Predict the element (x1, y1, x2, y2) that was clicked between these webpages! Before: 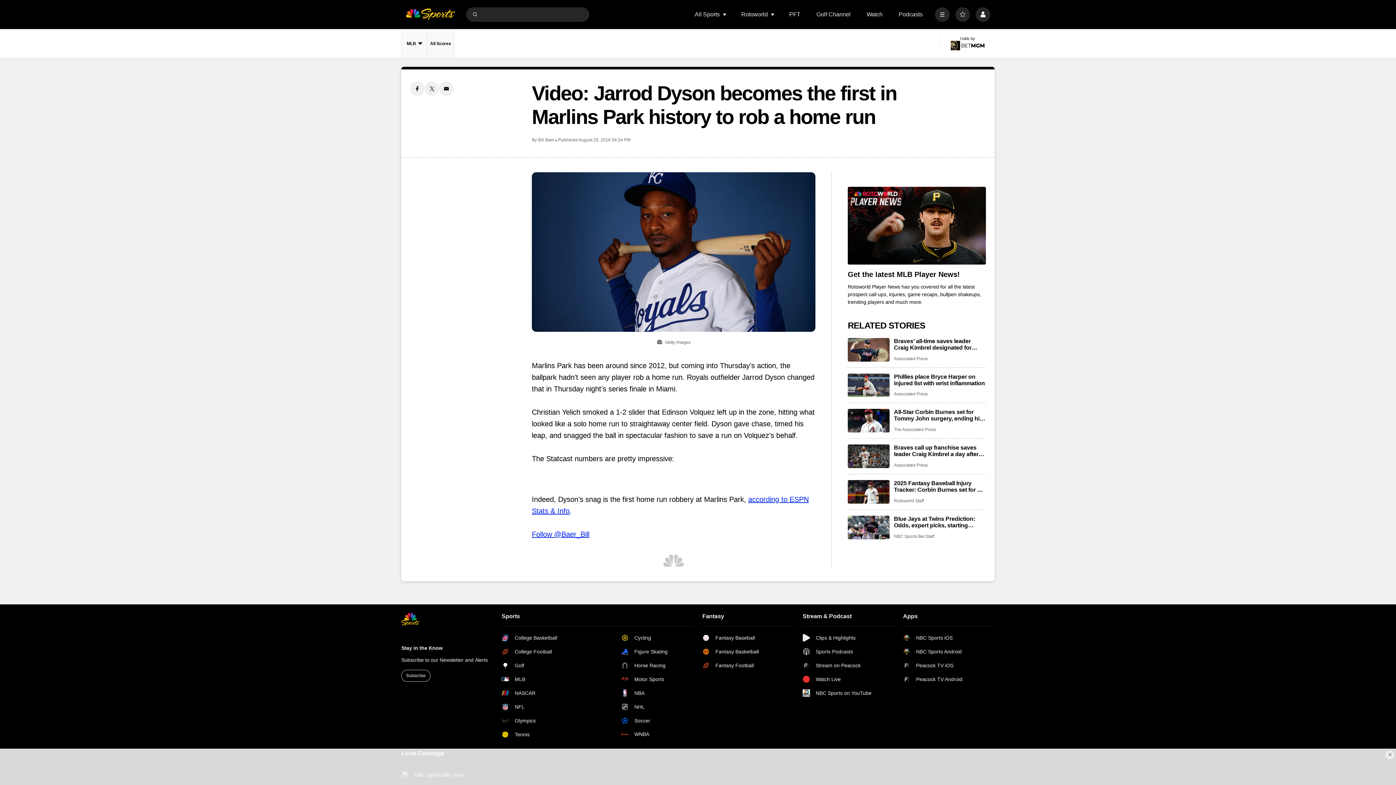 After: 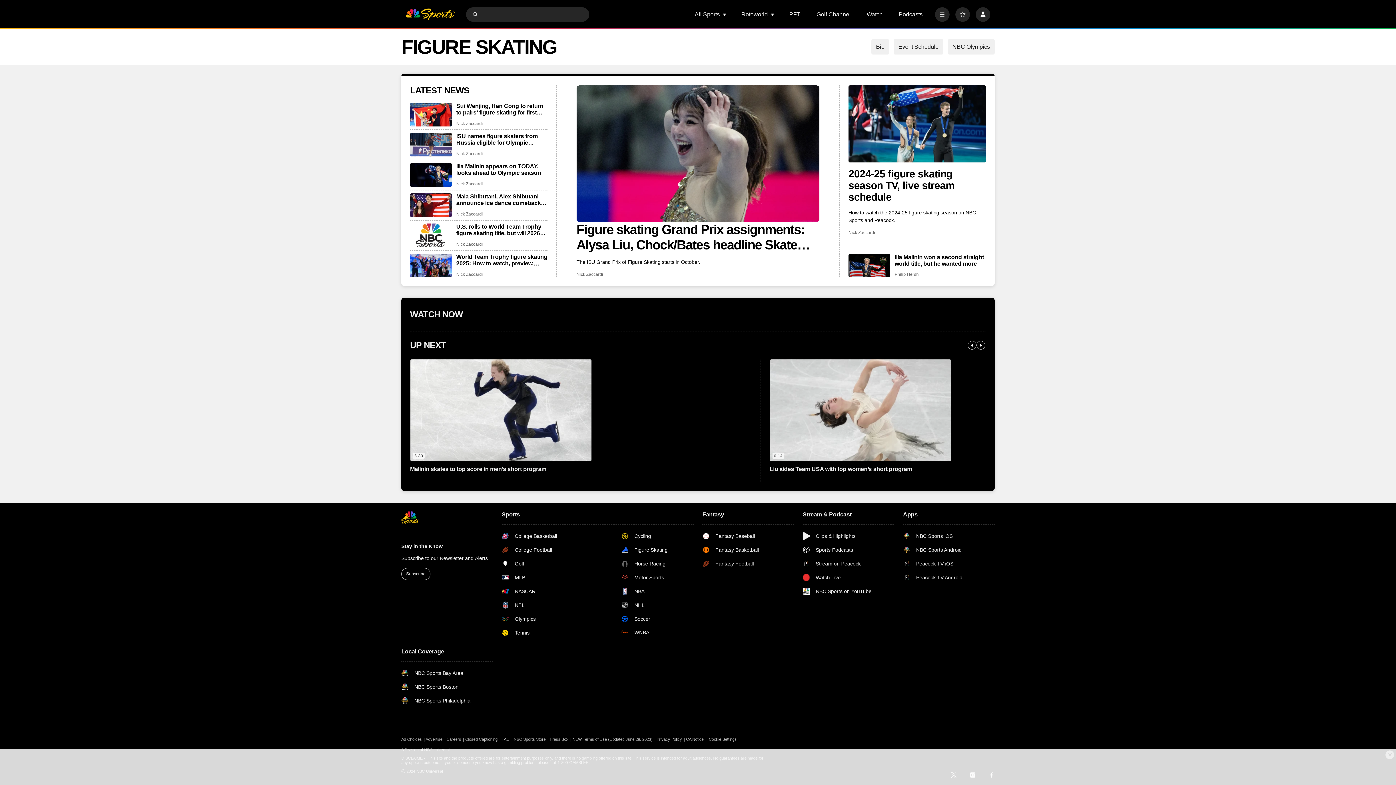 Action: bbox: (621, 648, 693, 655) label: Figure Skating